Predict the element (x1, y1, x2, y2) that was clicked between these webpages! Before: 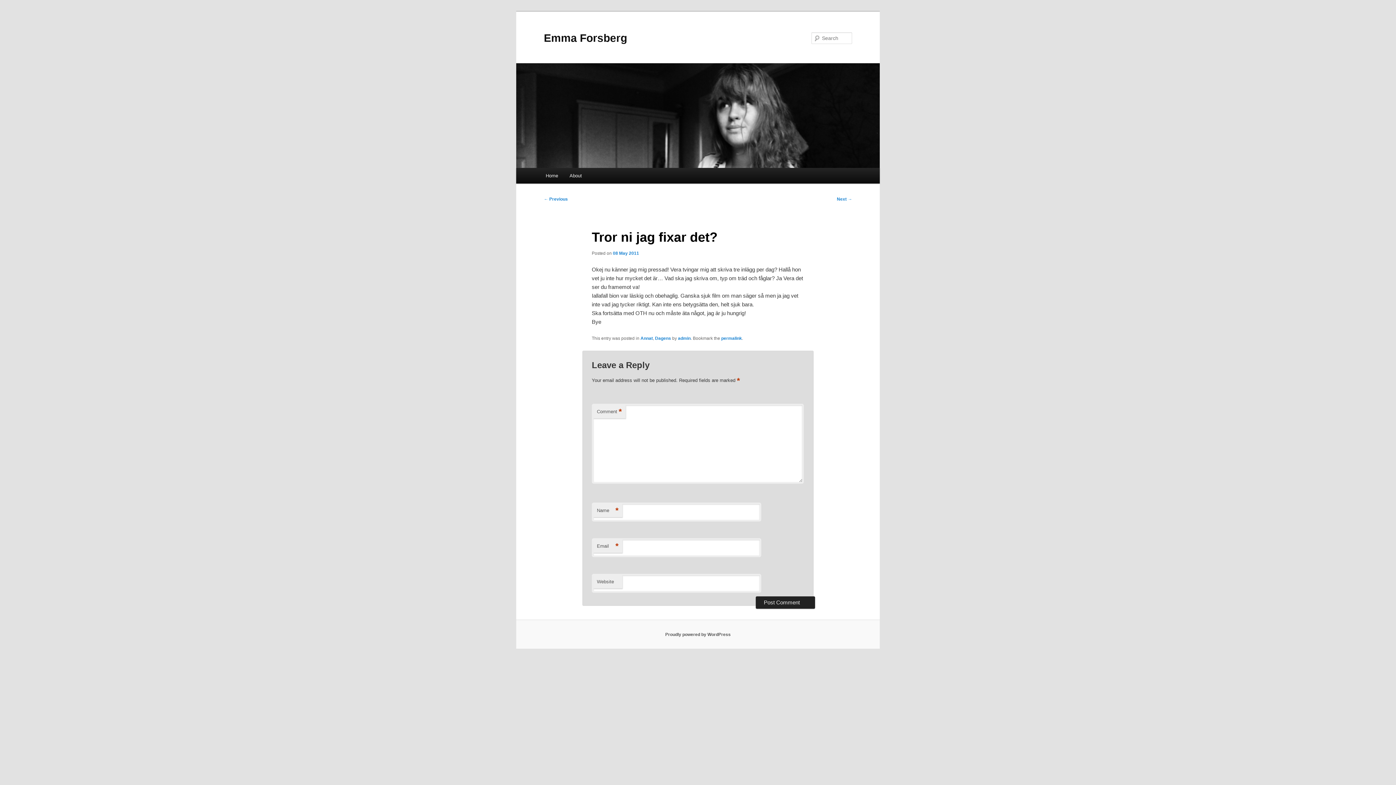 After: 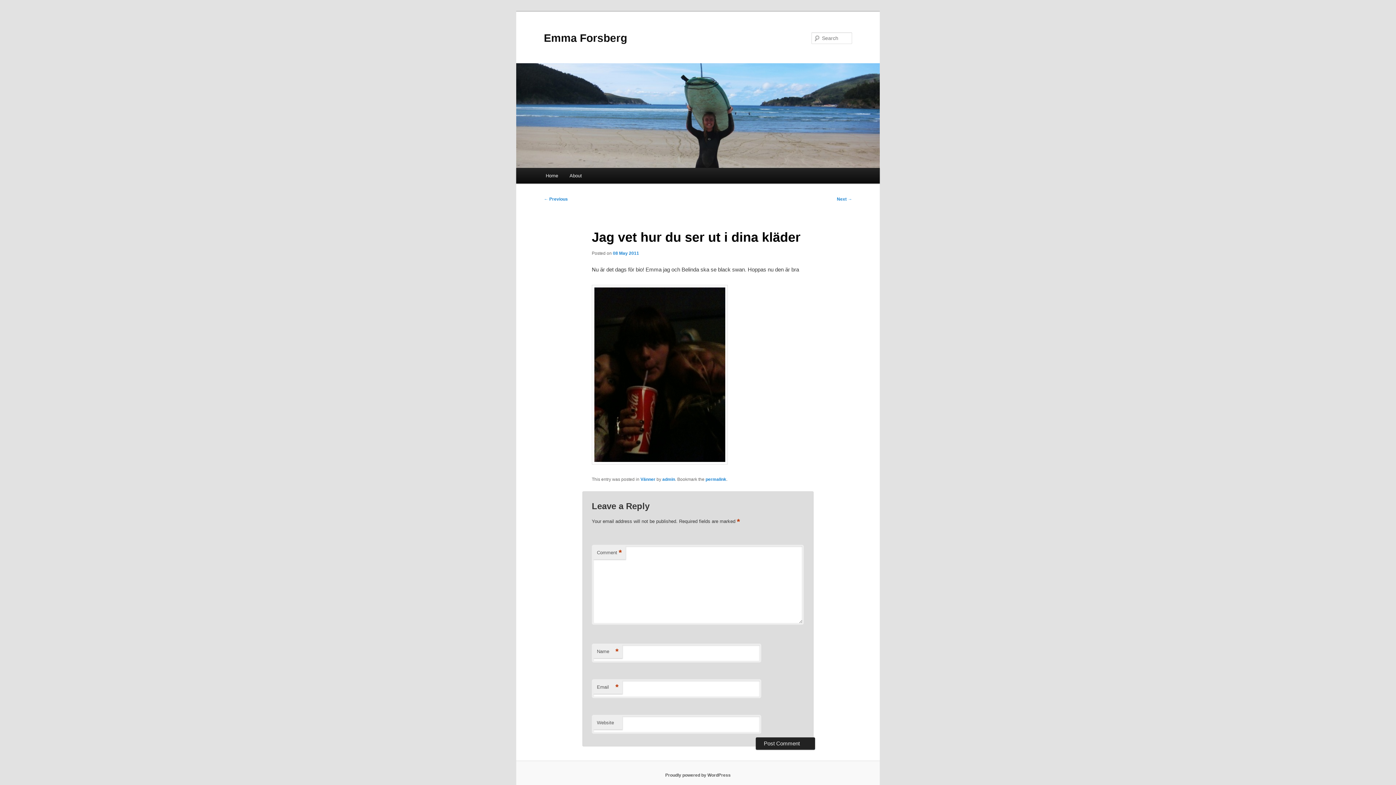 Action: label: ← Previous bbox: (544, 196, 568, 201)